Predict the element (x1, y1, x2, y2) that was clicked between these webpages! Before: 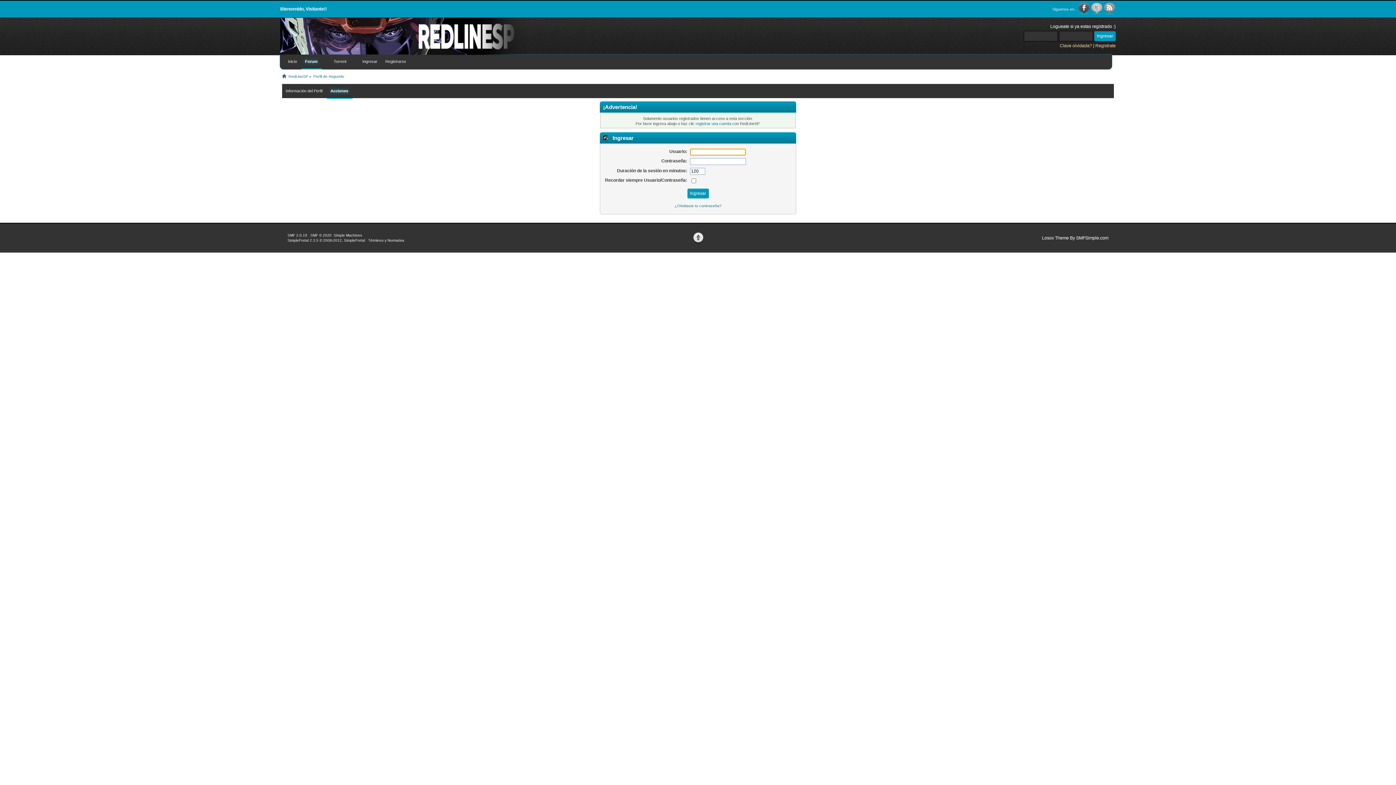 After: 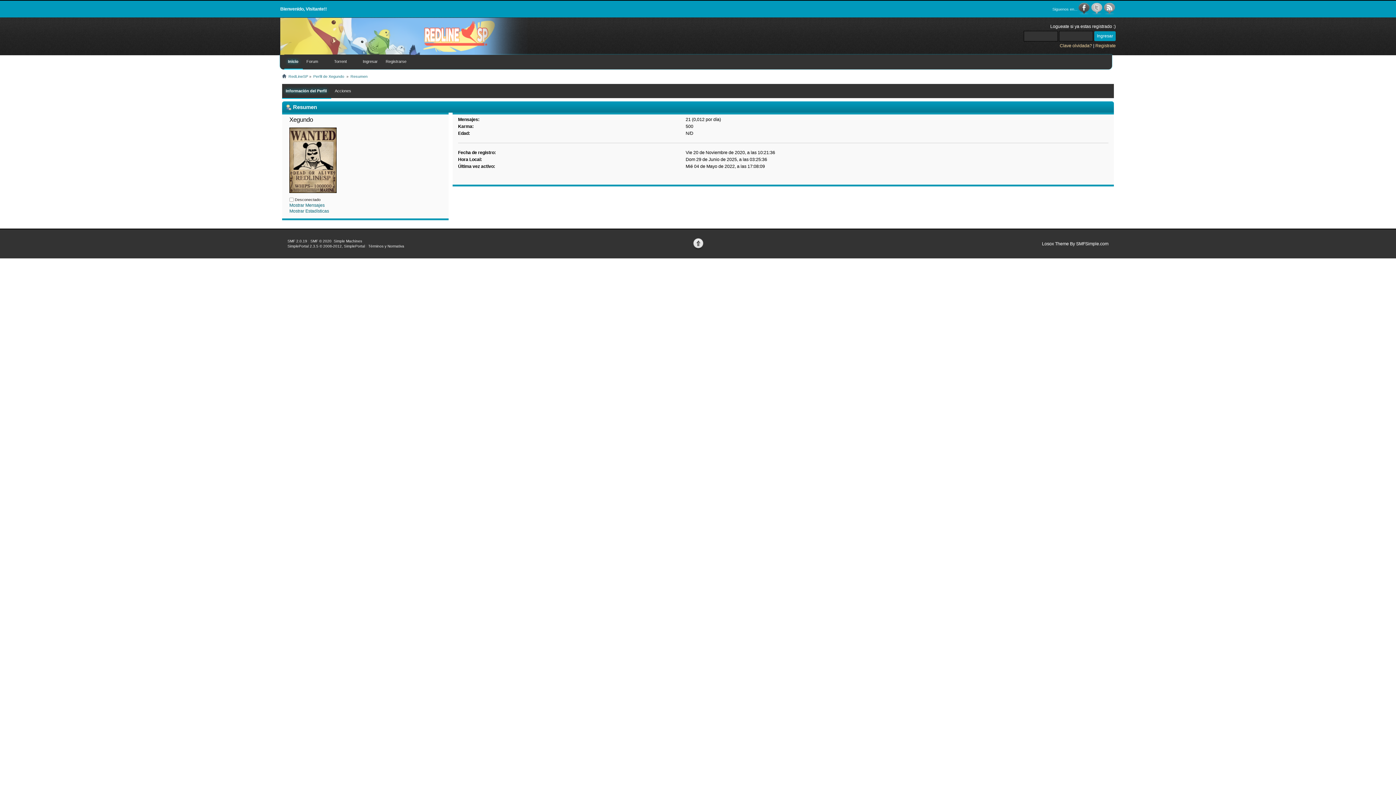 Action: label: Perfil de Xegundo  bbox: (313, 74, 345, 78)